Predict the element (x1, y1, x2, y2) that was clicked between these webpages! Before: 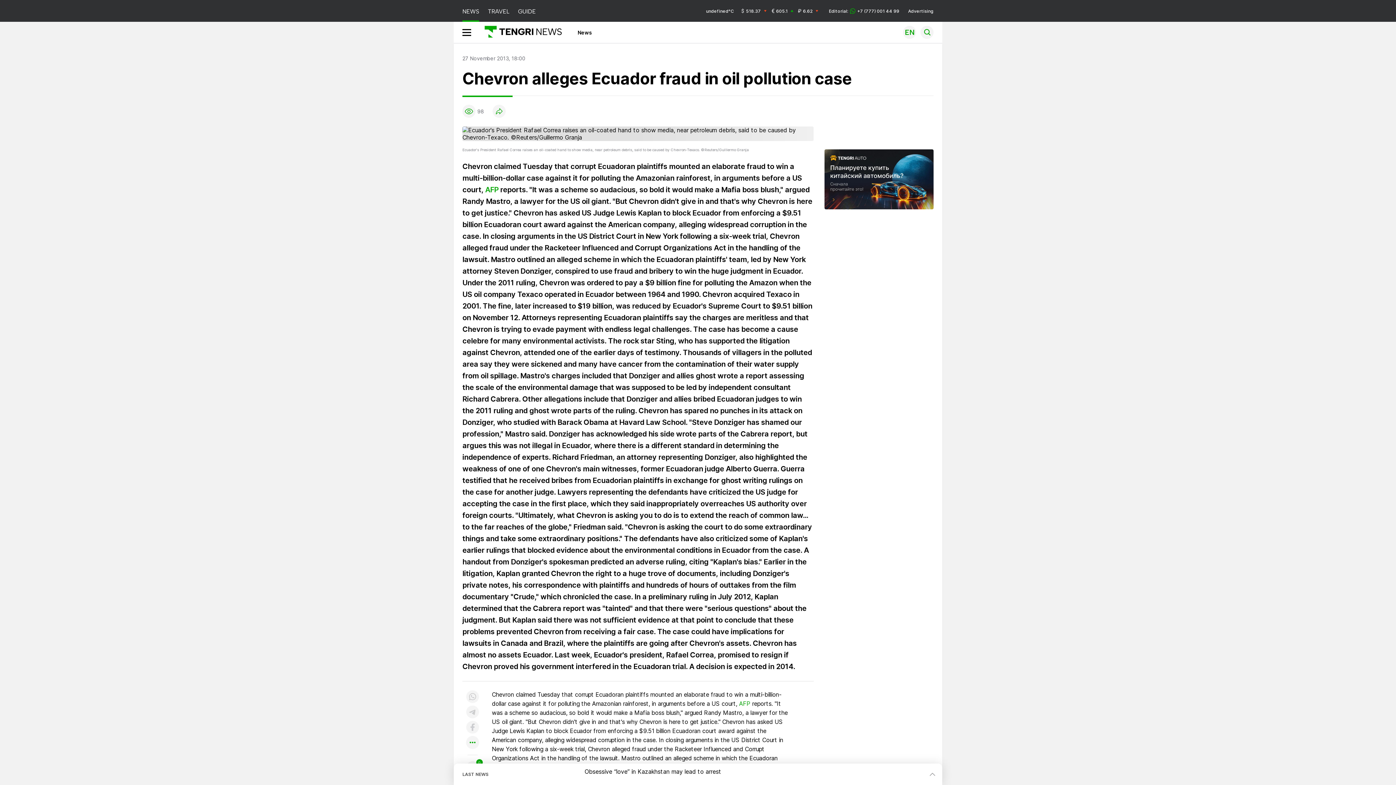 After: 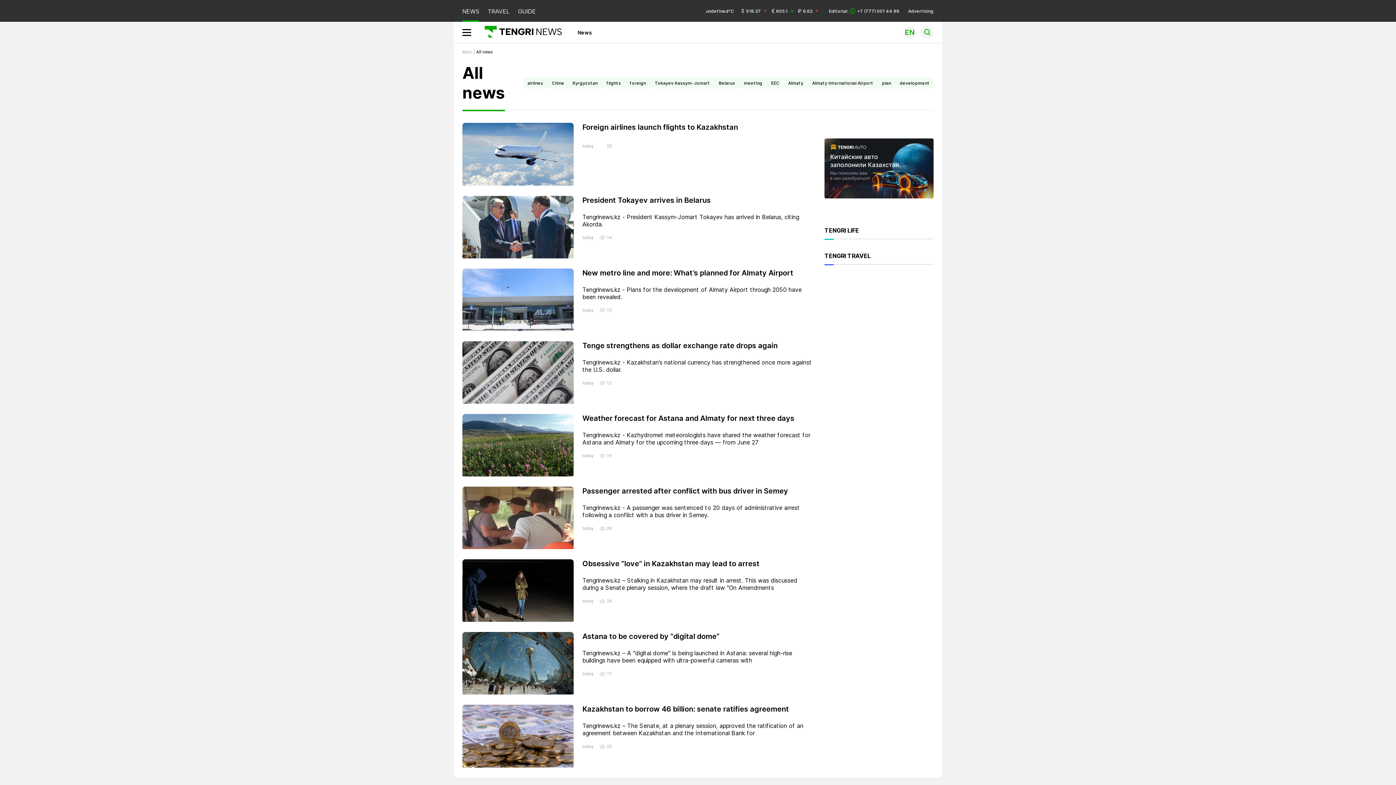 Action: label: News bbox: (577, 29, 592, 35)